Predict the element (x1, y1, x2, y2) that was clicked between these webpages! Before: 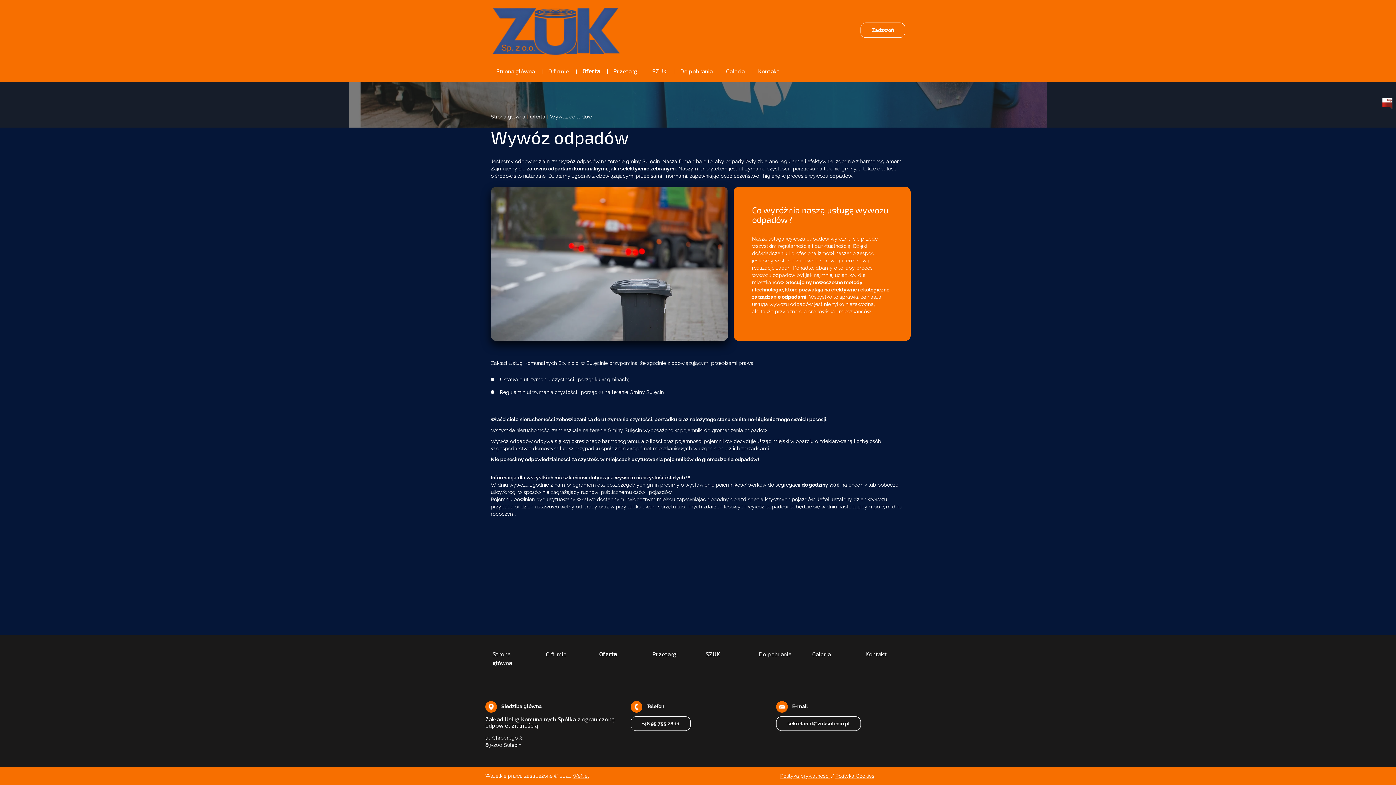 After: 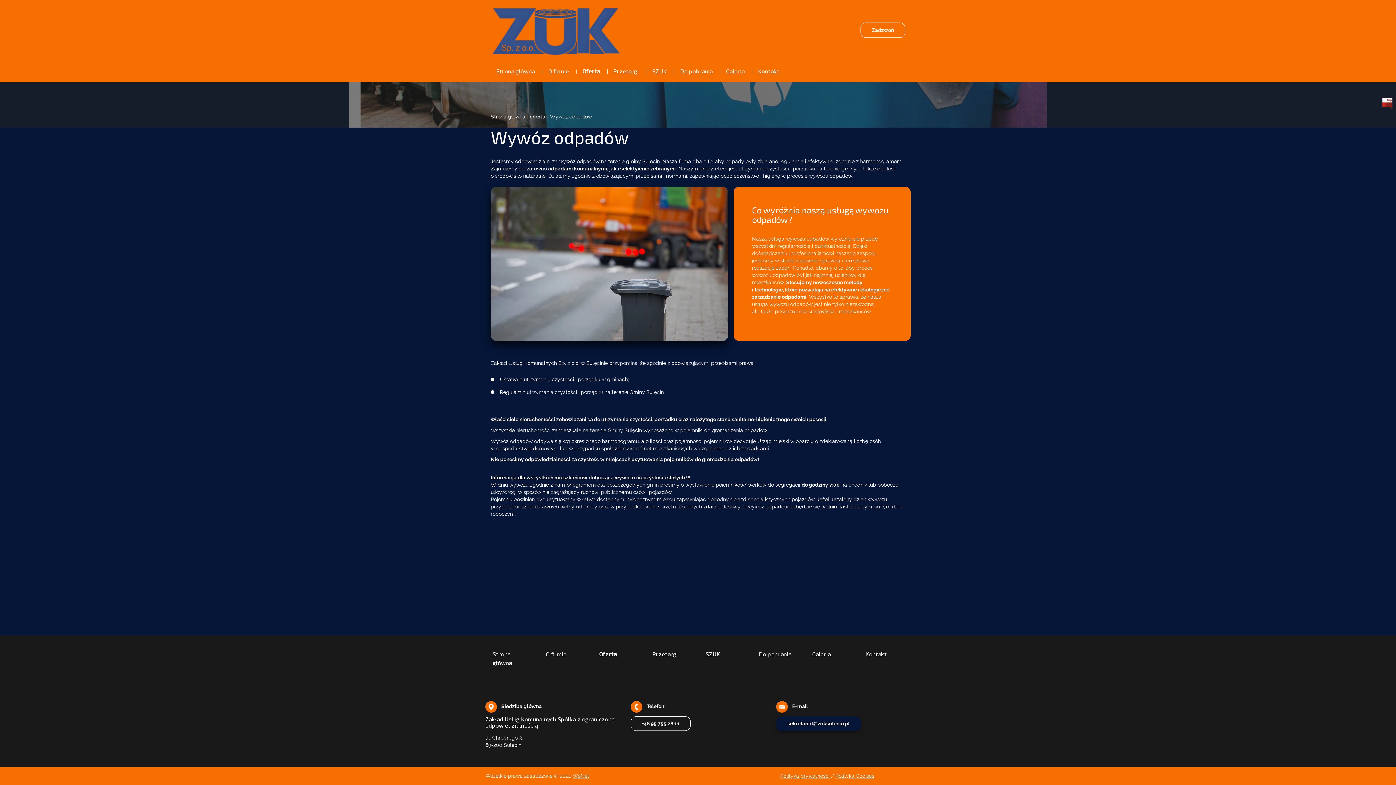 Action: label: sekretariat@zuksulecin.pl bbox: (776, 716, 861, 731)